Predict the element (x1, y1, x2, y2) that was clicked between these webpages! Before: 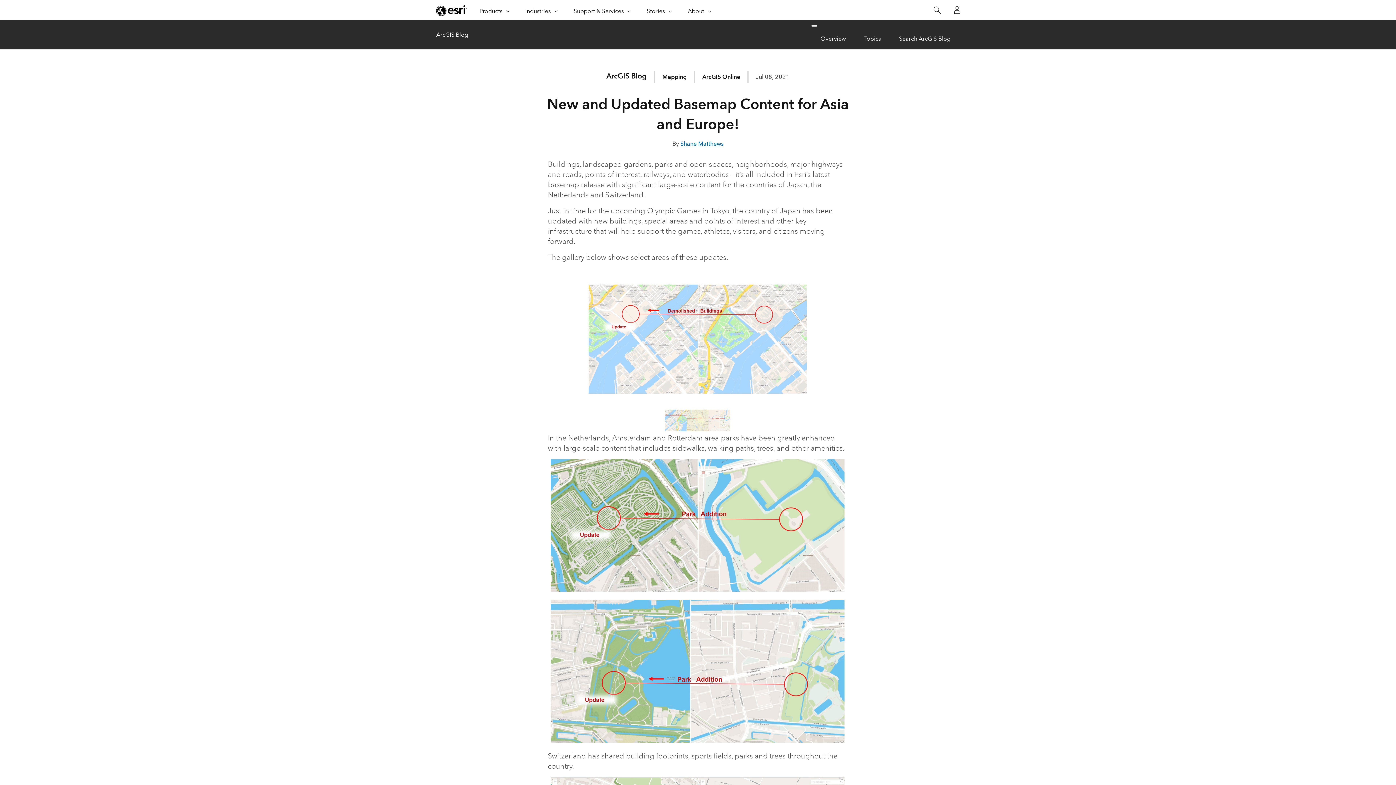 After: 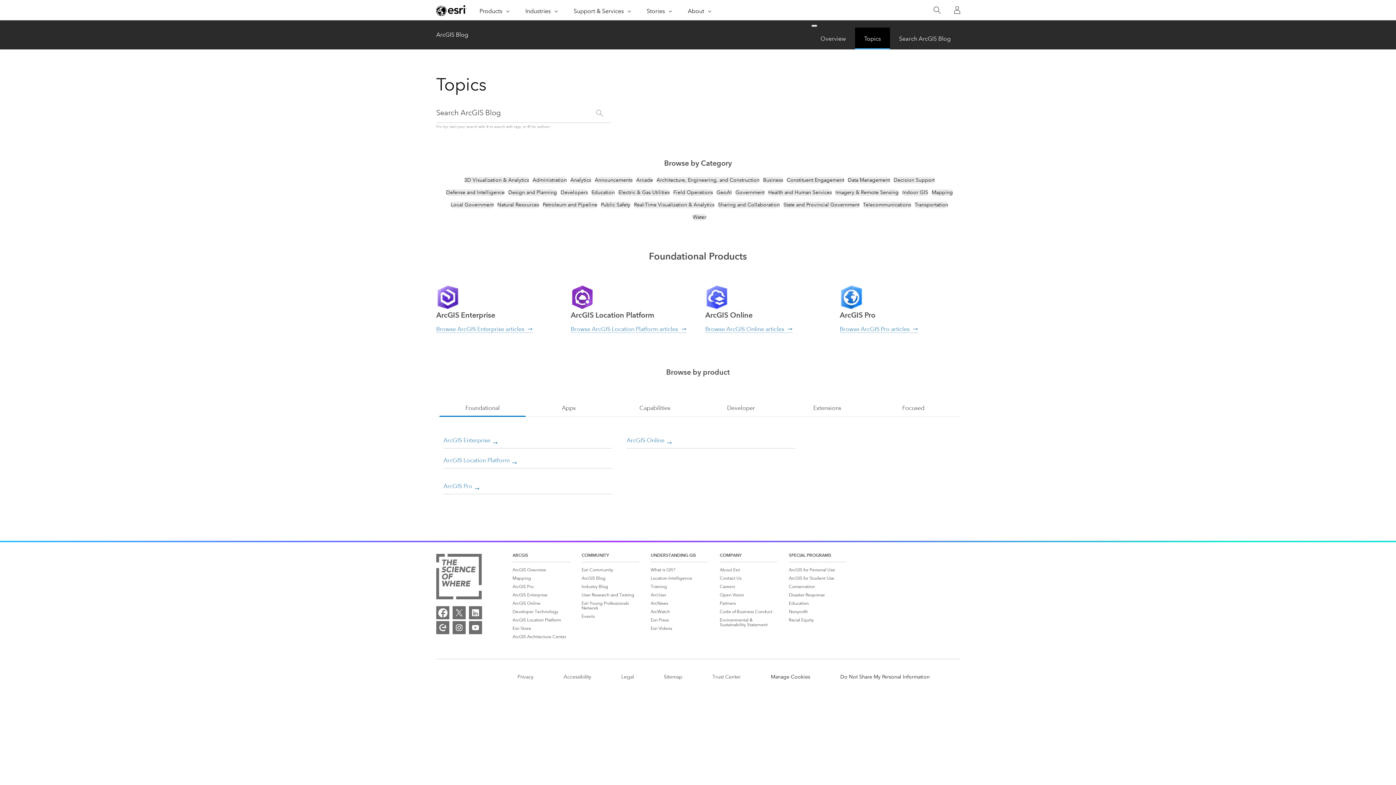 Action: label: Topics bbox: (855, 27, 890, 49)